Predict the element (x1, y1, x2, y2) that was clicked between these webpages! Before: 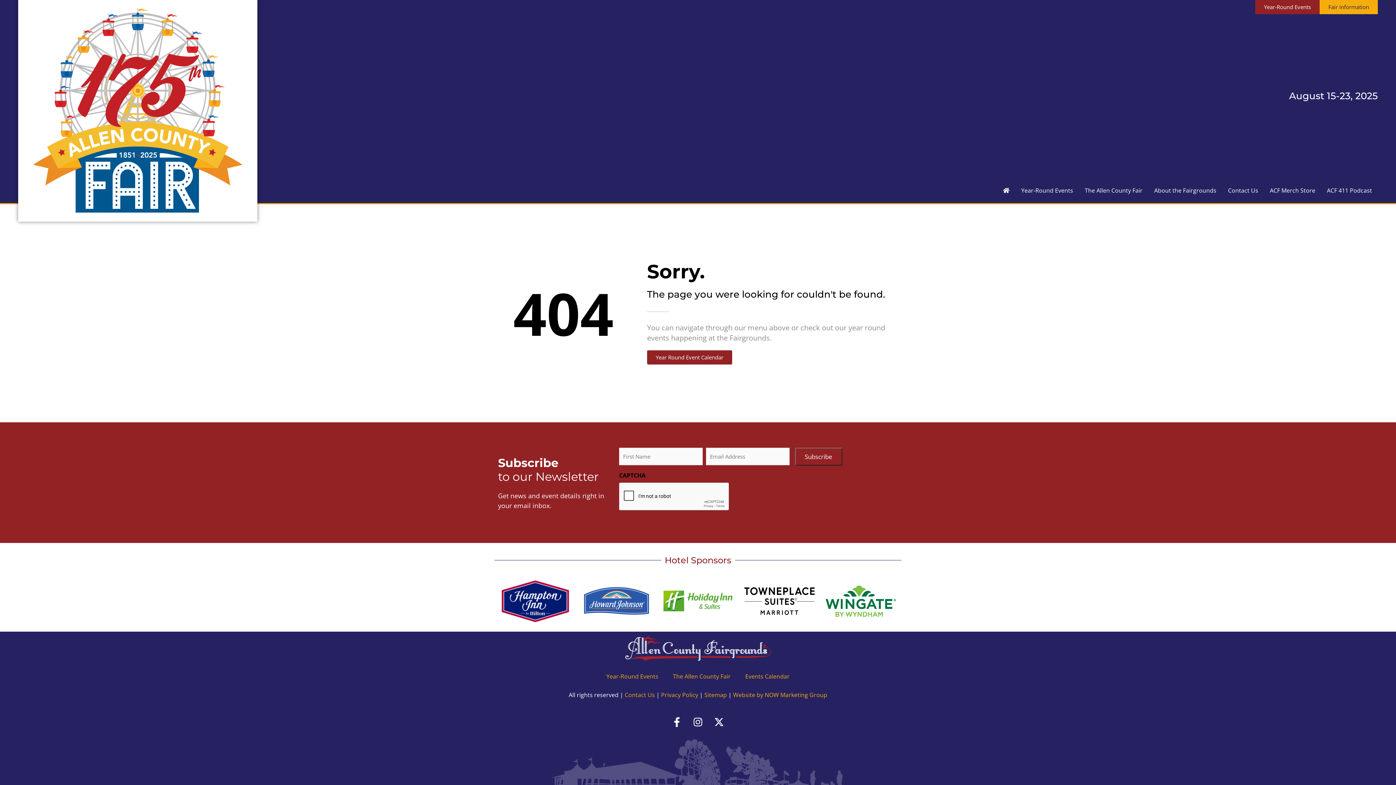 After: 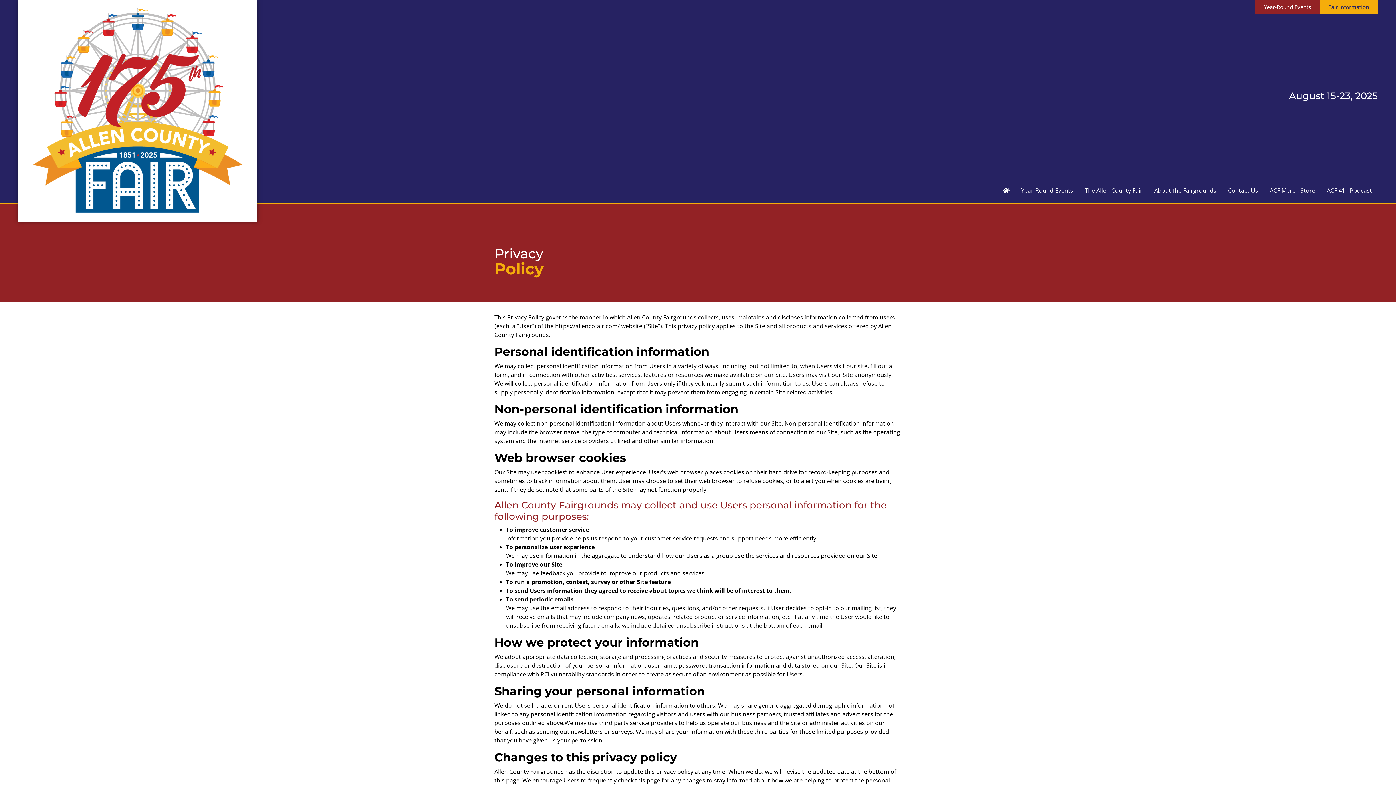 Action: label: Privacy Policy bbox: (661, 691, 698, 699)